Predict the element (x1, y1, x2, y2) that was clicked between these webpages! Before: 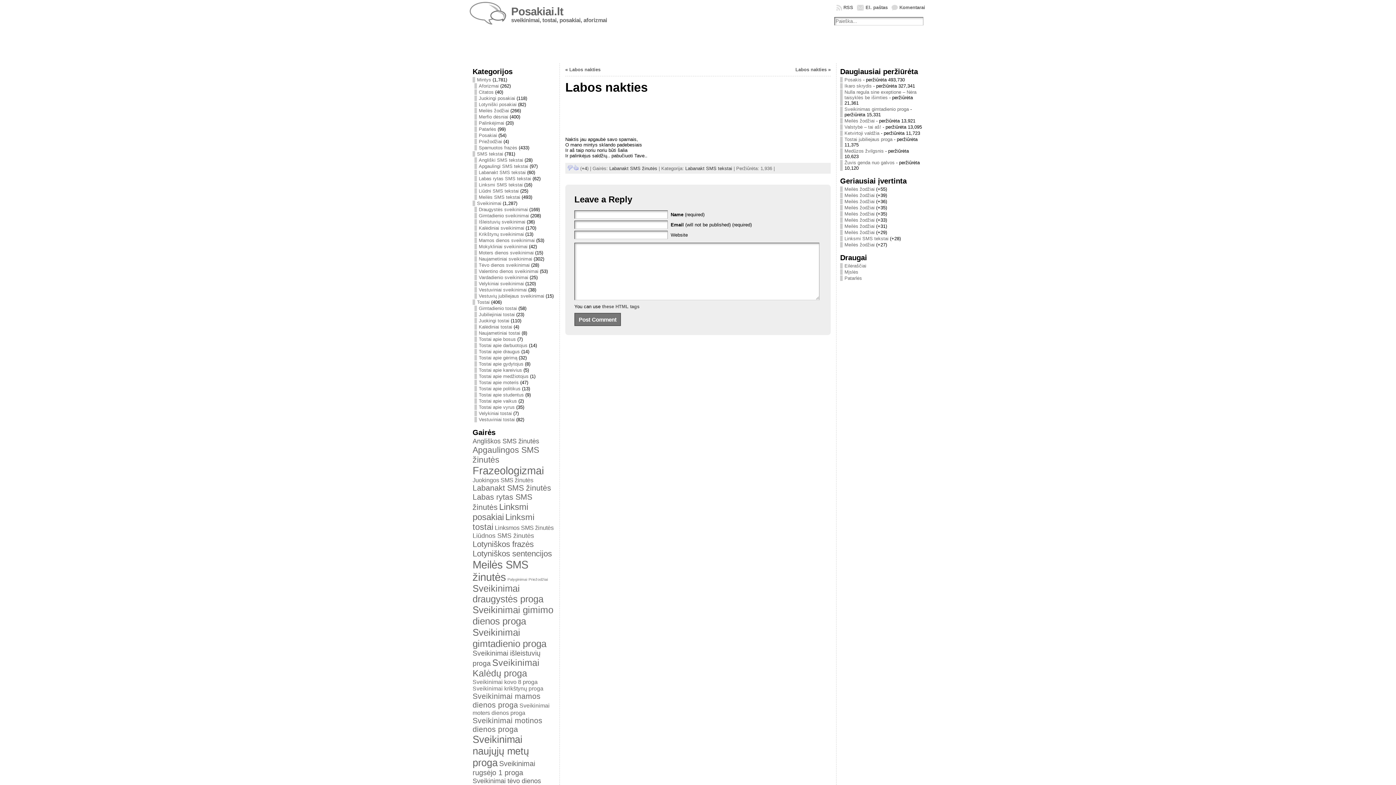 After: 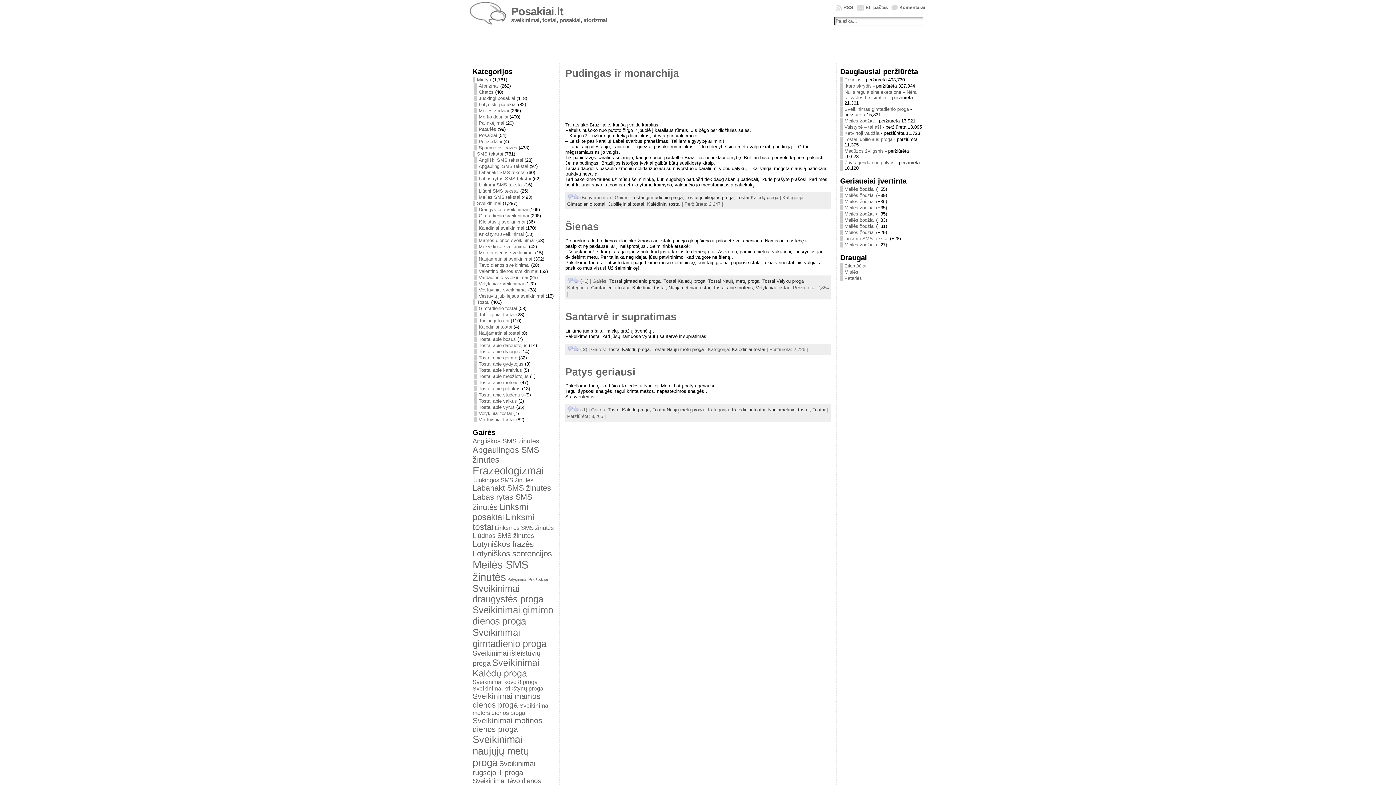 Action: bbox: (474, 324, 512, 329) label: Kalėdiniai tostai